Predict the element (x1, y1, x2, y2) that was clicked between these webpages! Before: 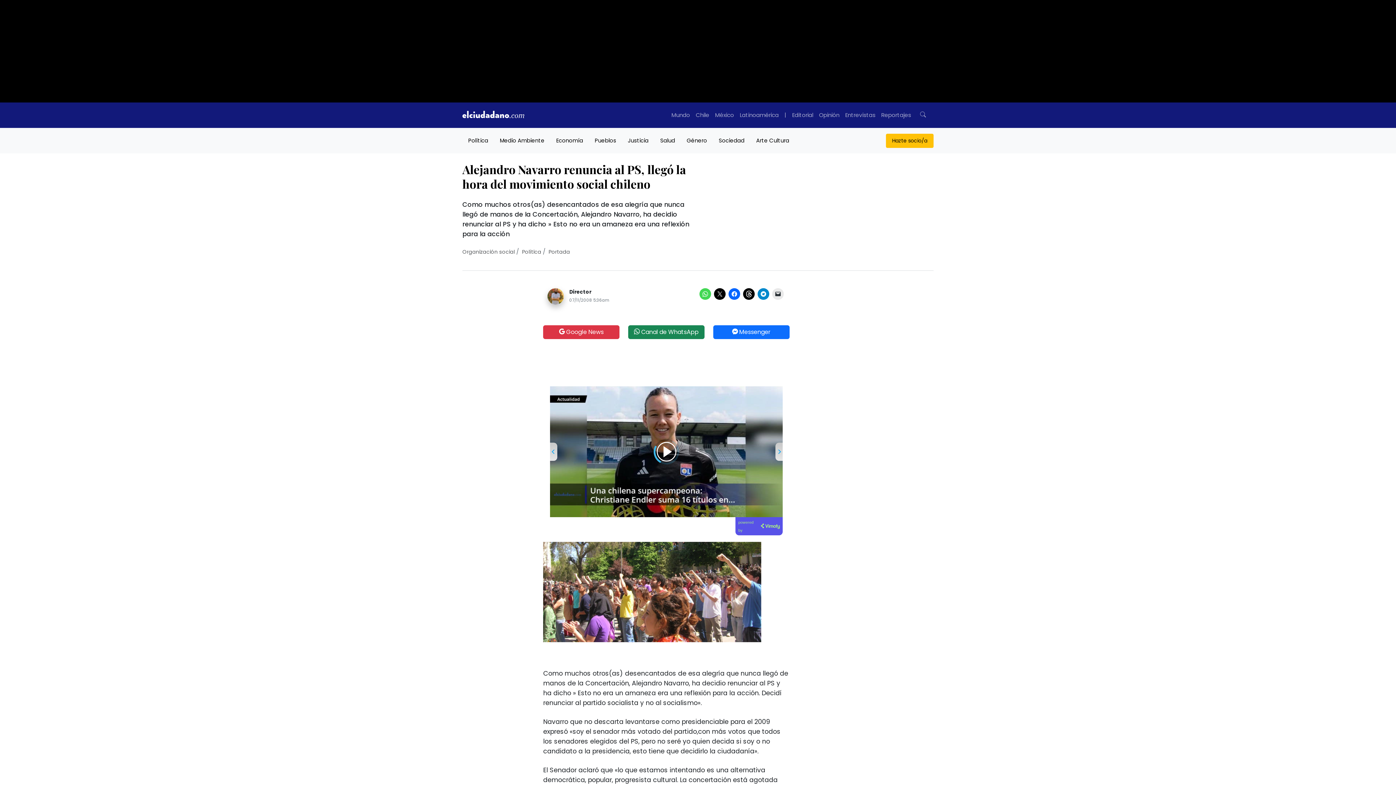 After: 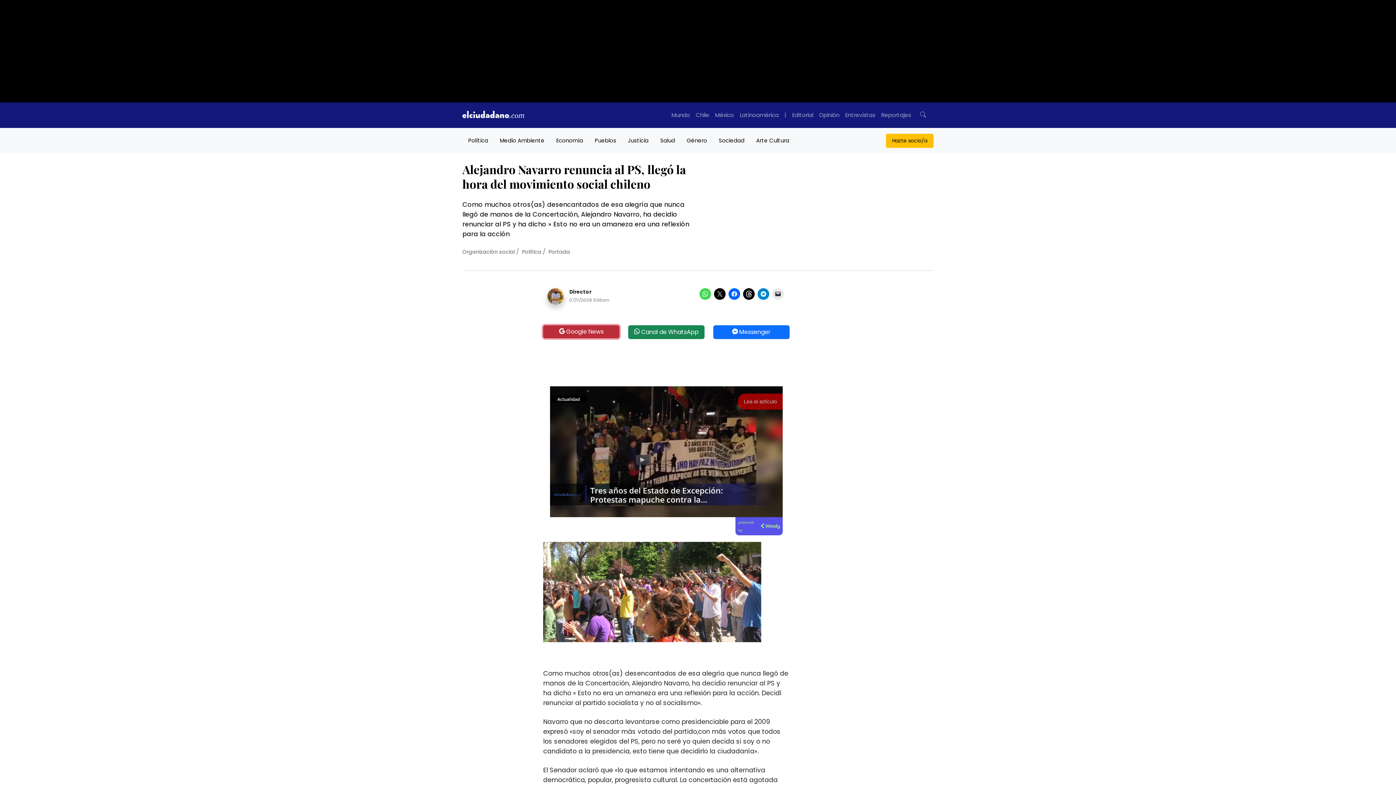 Action: bbox: (543, 325, 619, 339) label:  Google News